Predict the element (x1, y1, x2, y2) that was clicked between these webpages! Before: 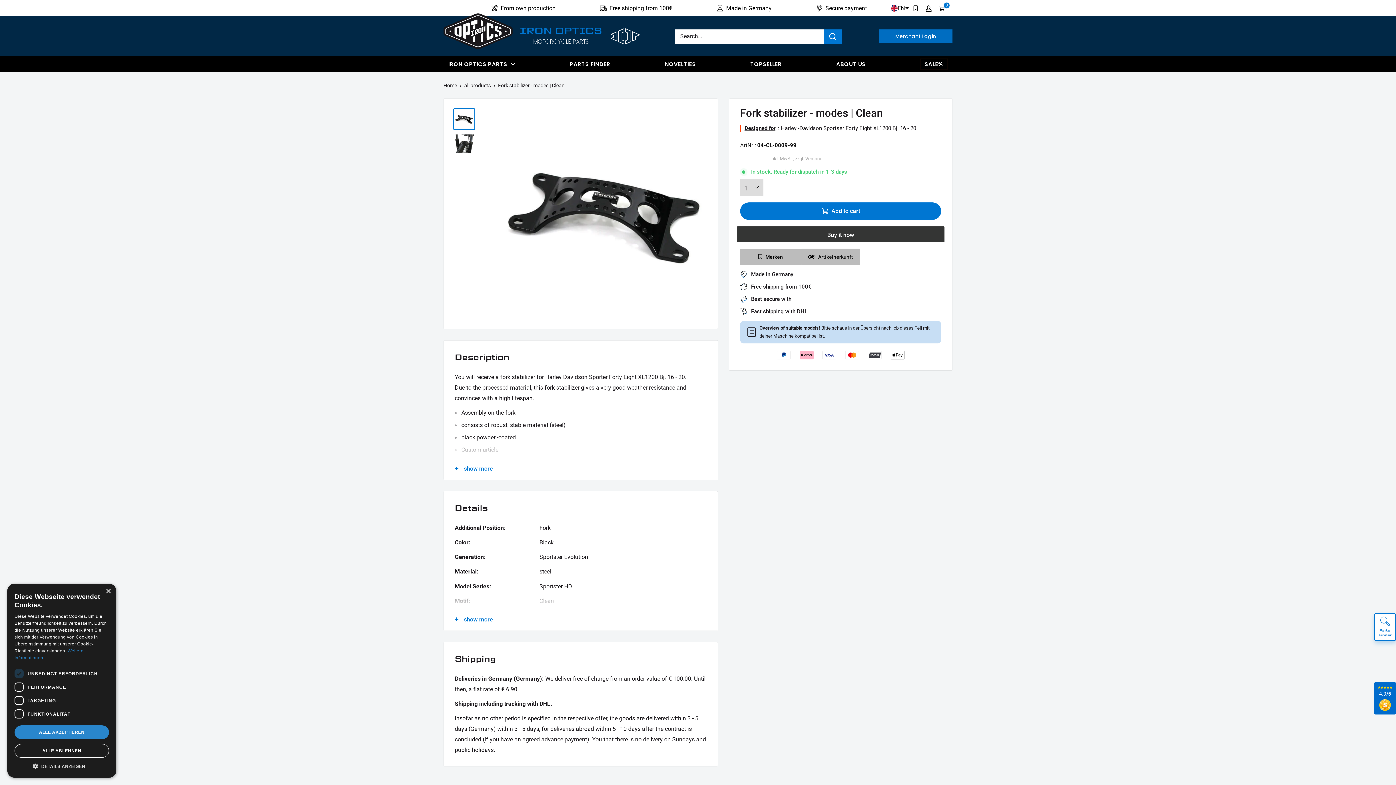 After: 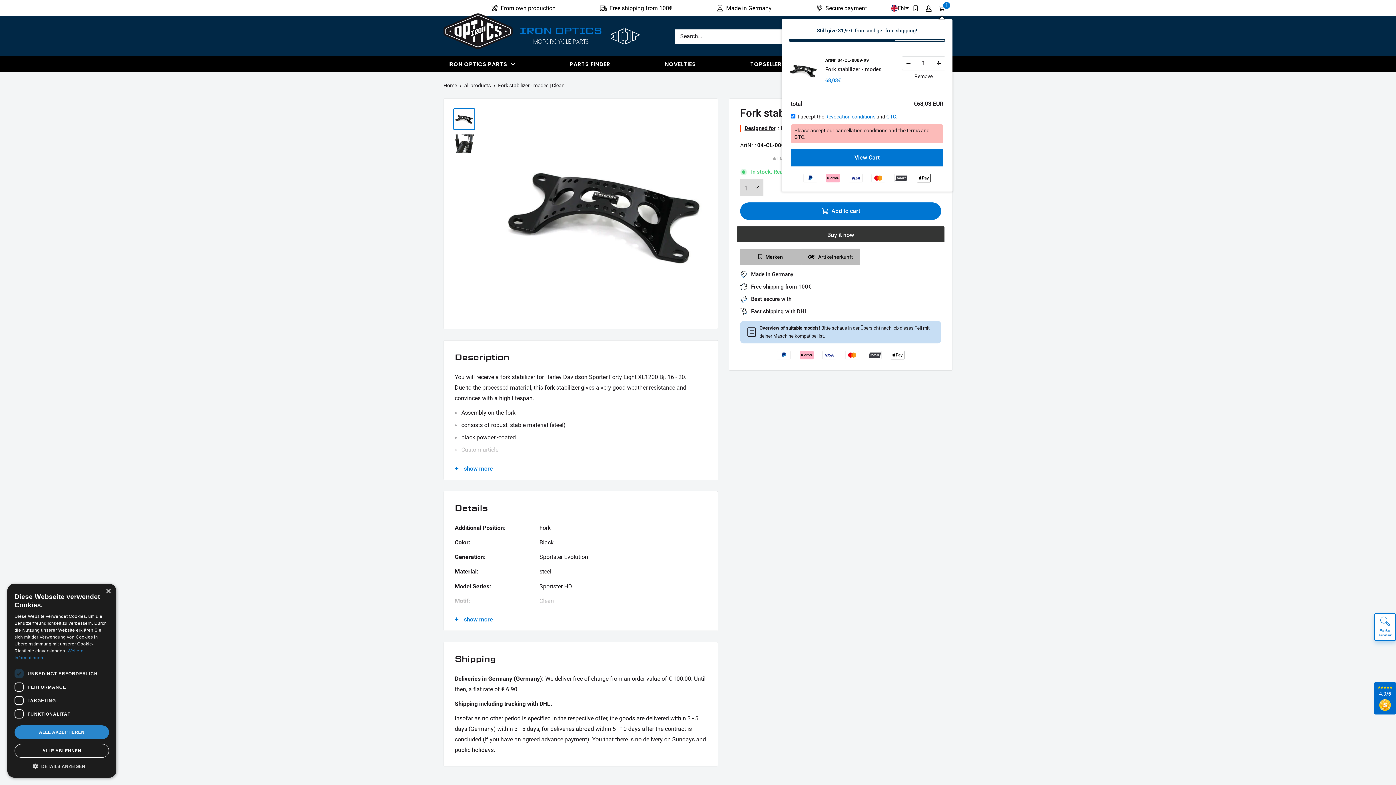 Action: label: Add to cart bbox: (740, 202, 941, 220)